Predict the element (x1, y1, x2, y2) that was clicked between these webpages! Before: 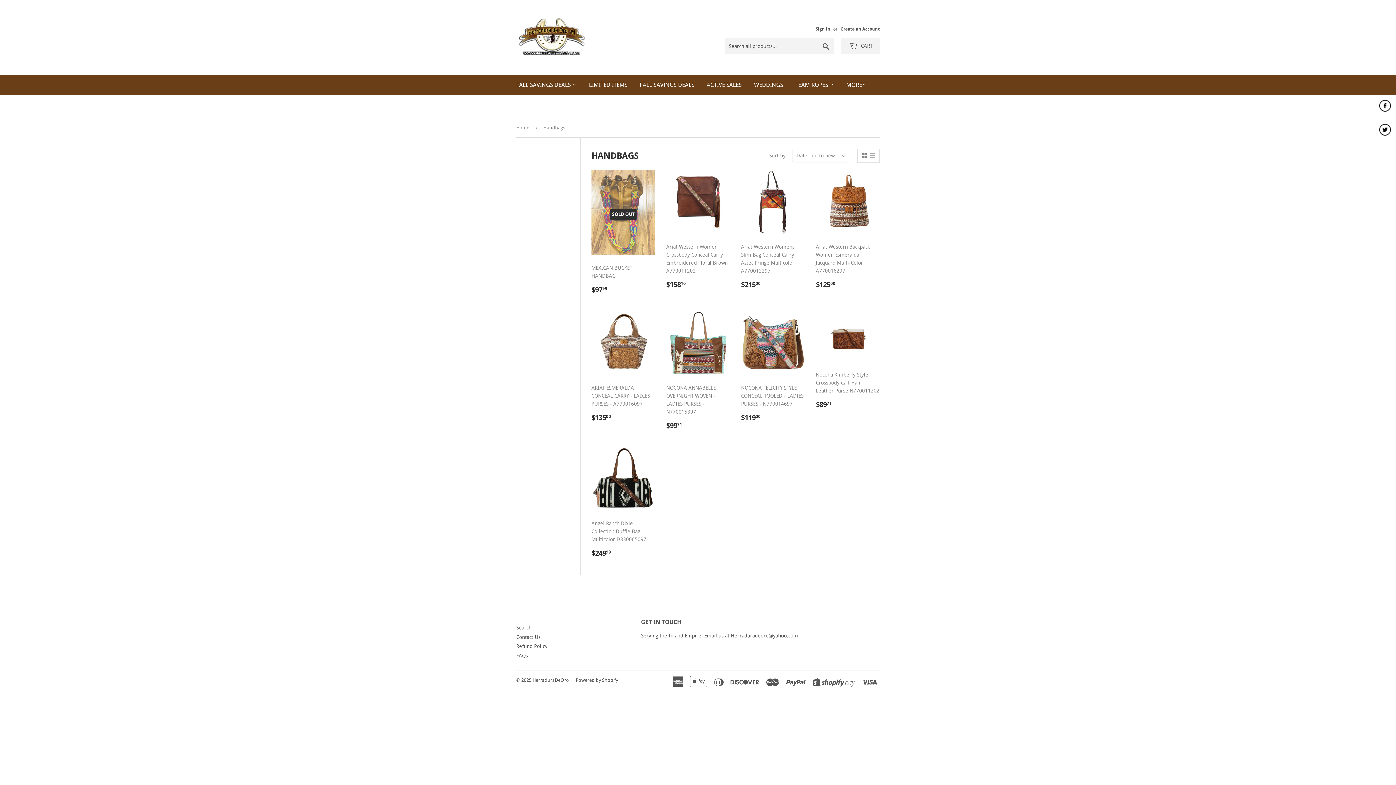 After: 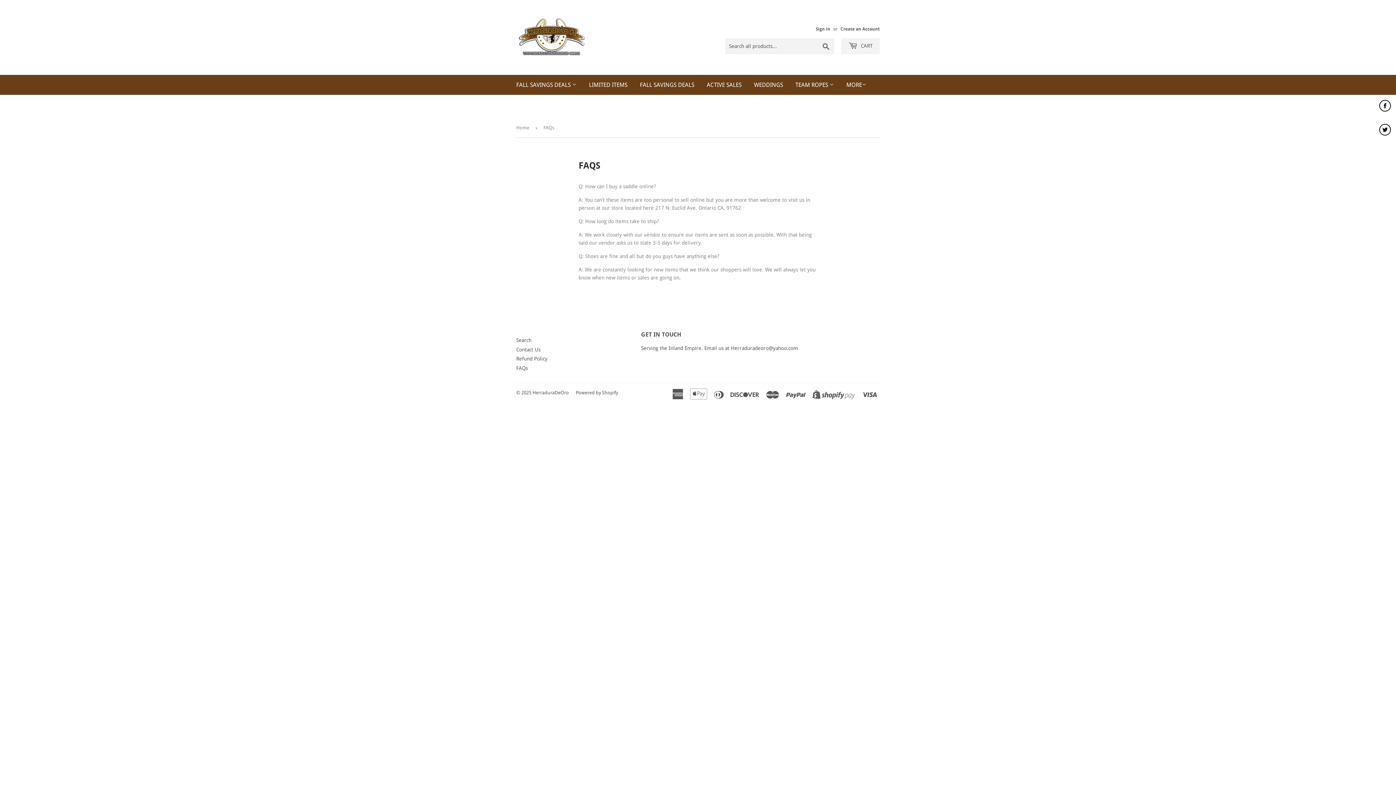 Action: label: FAQs bbox: (516, 652, 528, 658)